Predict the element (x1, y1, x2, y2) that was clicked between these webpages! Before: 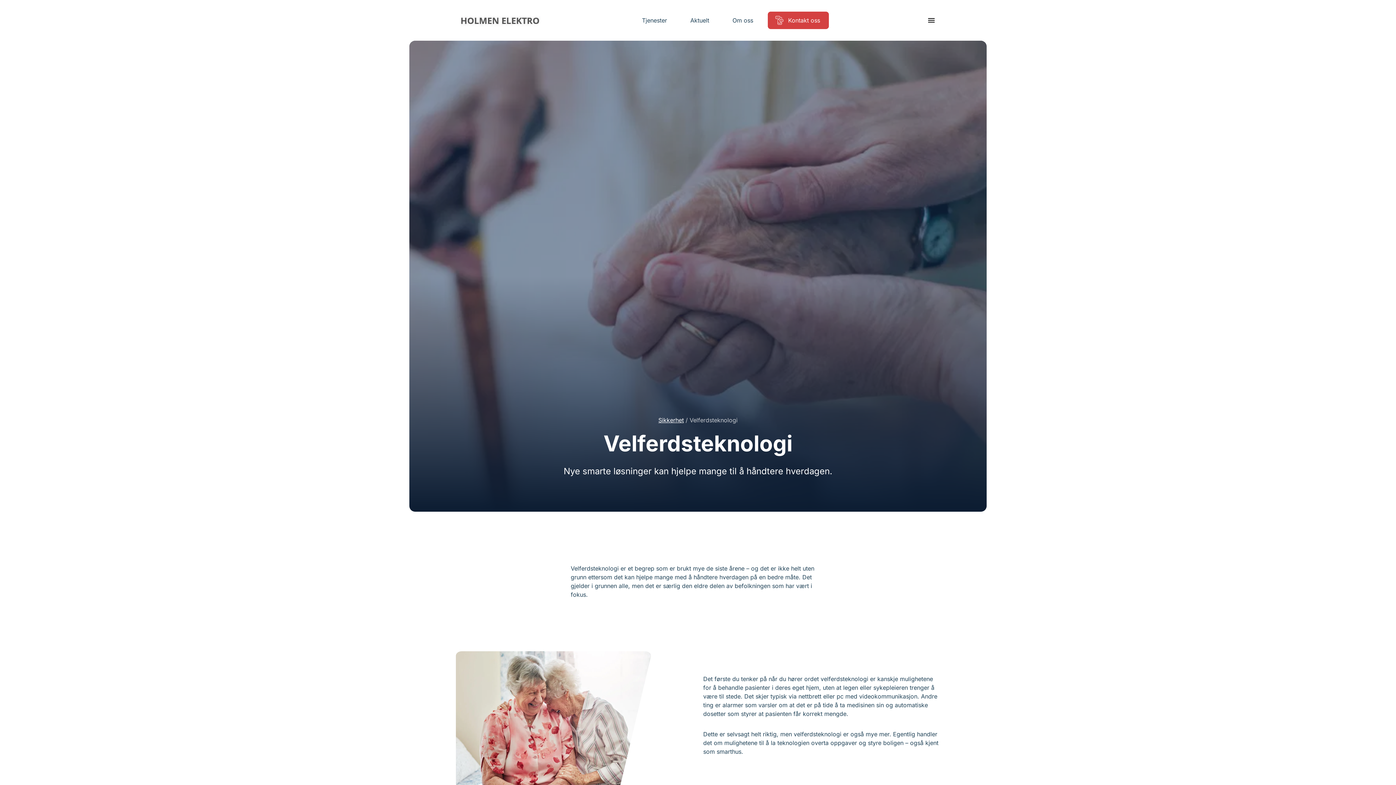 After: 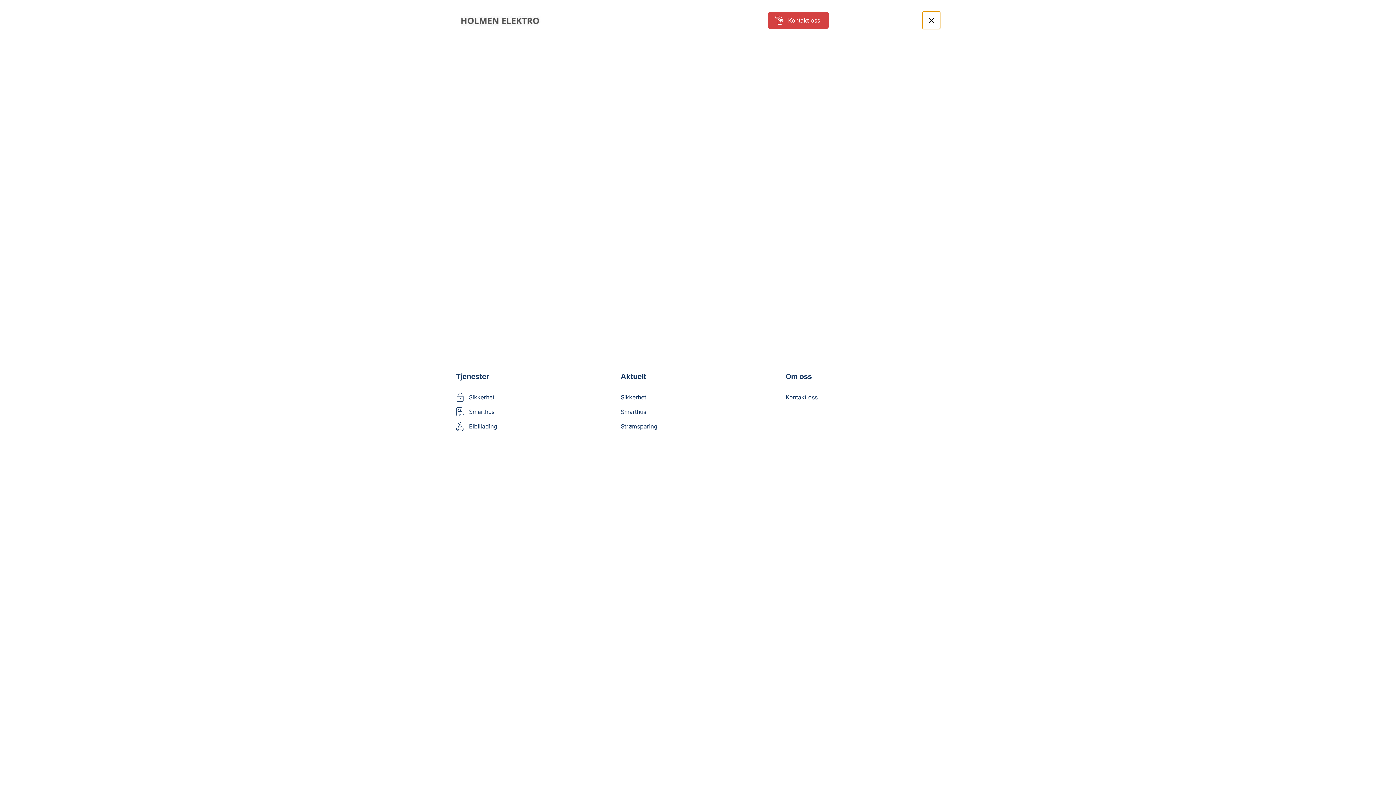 Action: bbox: (922, 11, 940, 29) label: Meny